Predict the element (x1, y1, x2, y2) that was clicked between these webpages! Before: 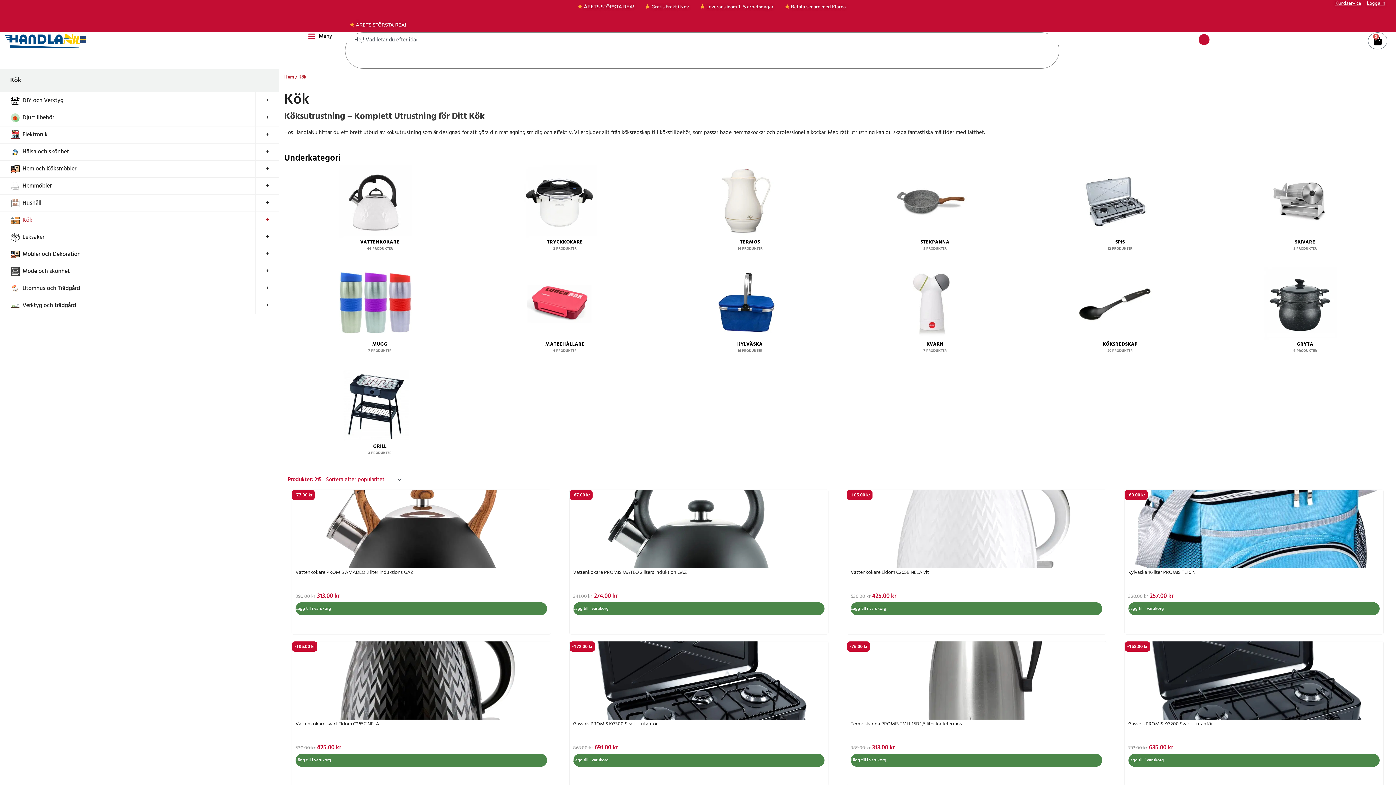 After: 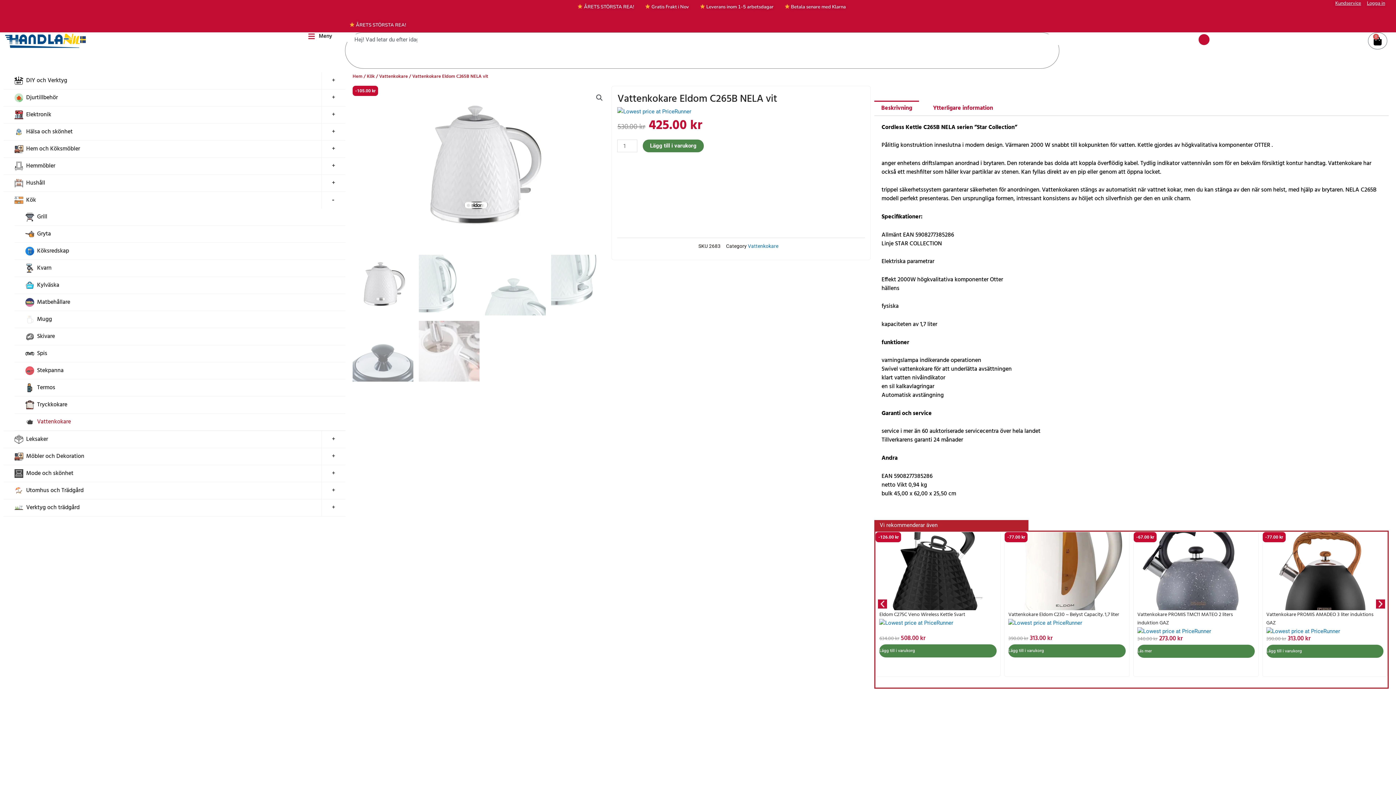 Action: bbox: (847, 490, 1106, 568)